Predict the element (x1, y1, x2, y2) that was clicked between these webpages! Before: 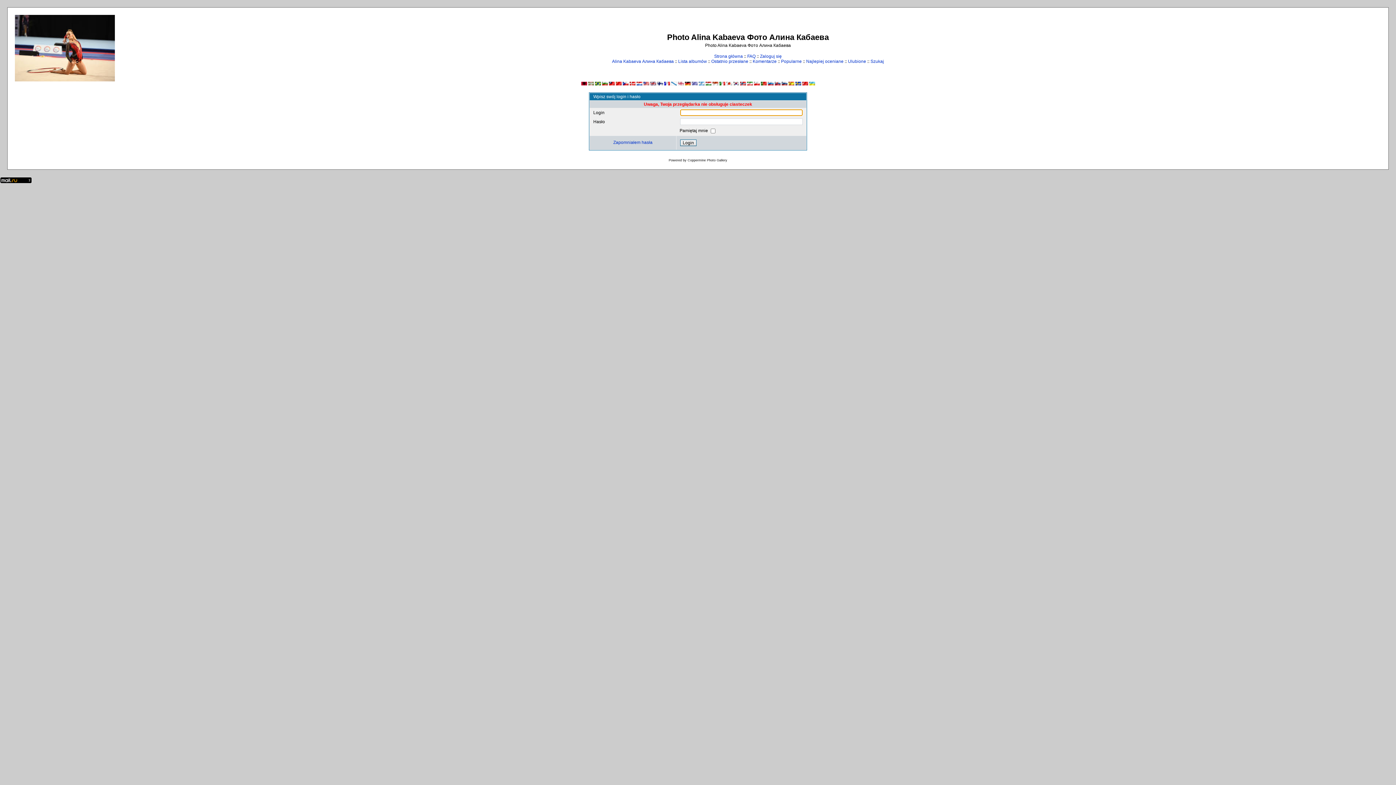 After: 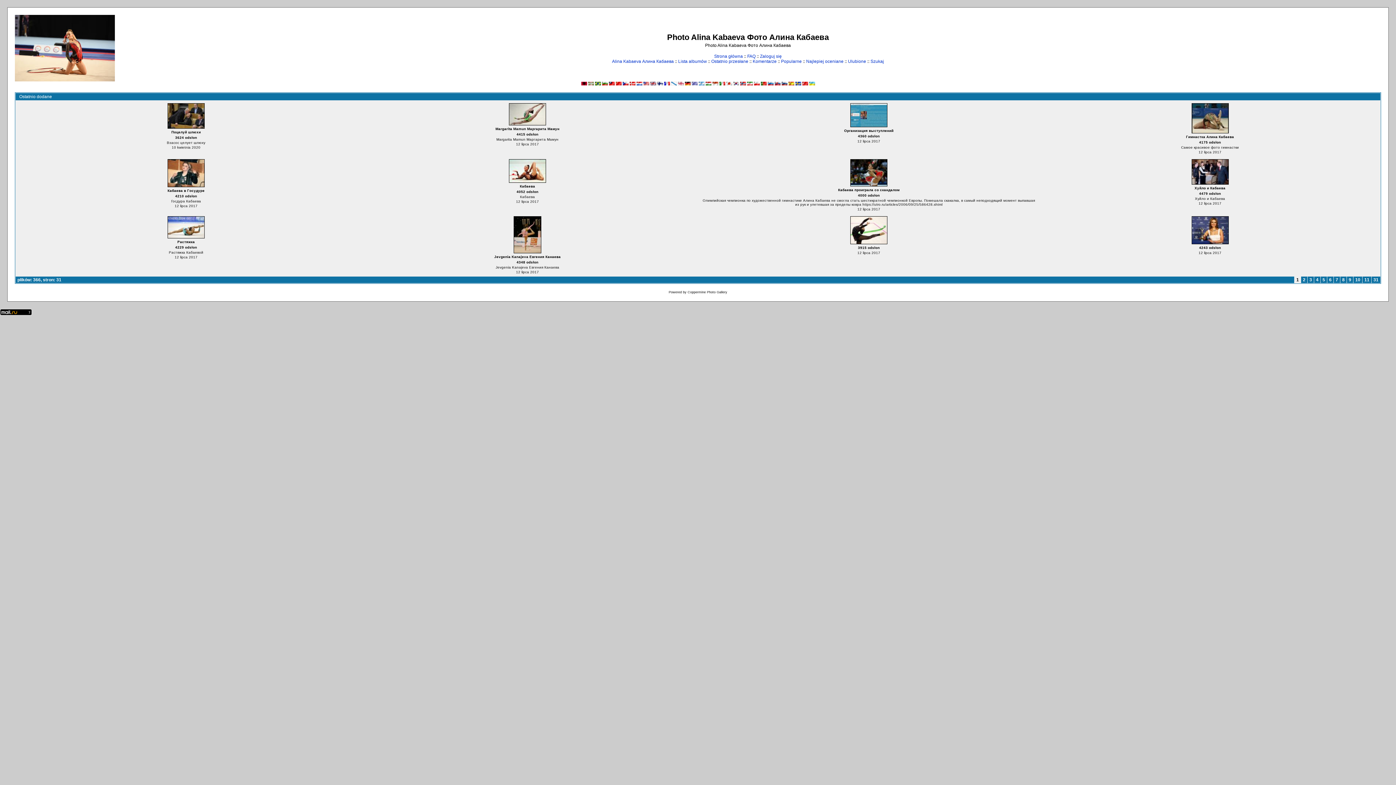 Action: label: Ostatnio przesłane bbox: (711, 58, 748, 64)